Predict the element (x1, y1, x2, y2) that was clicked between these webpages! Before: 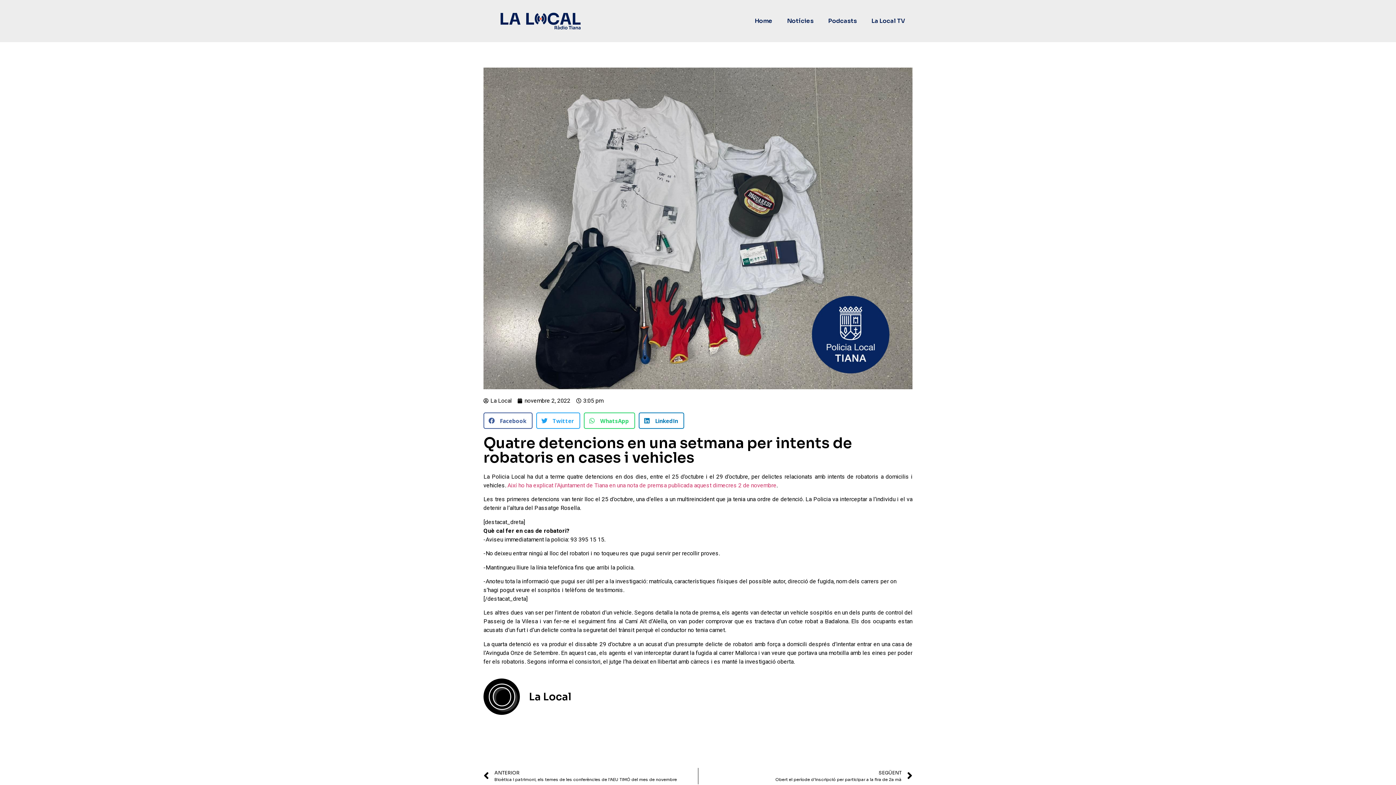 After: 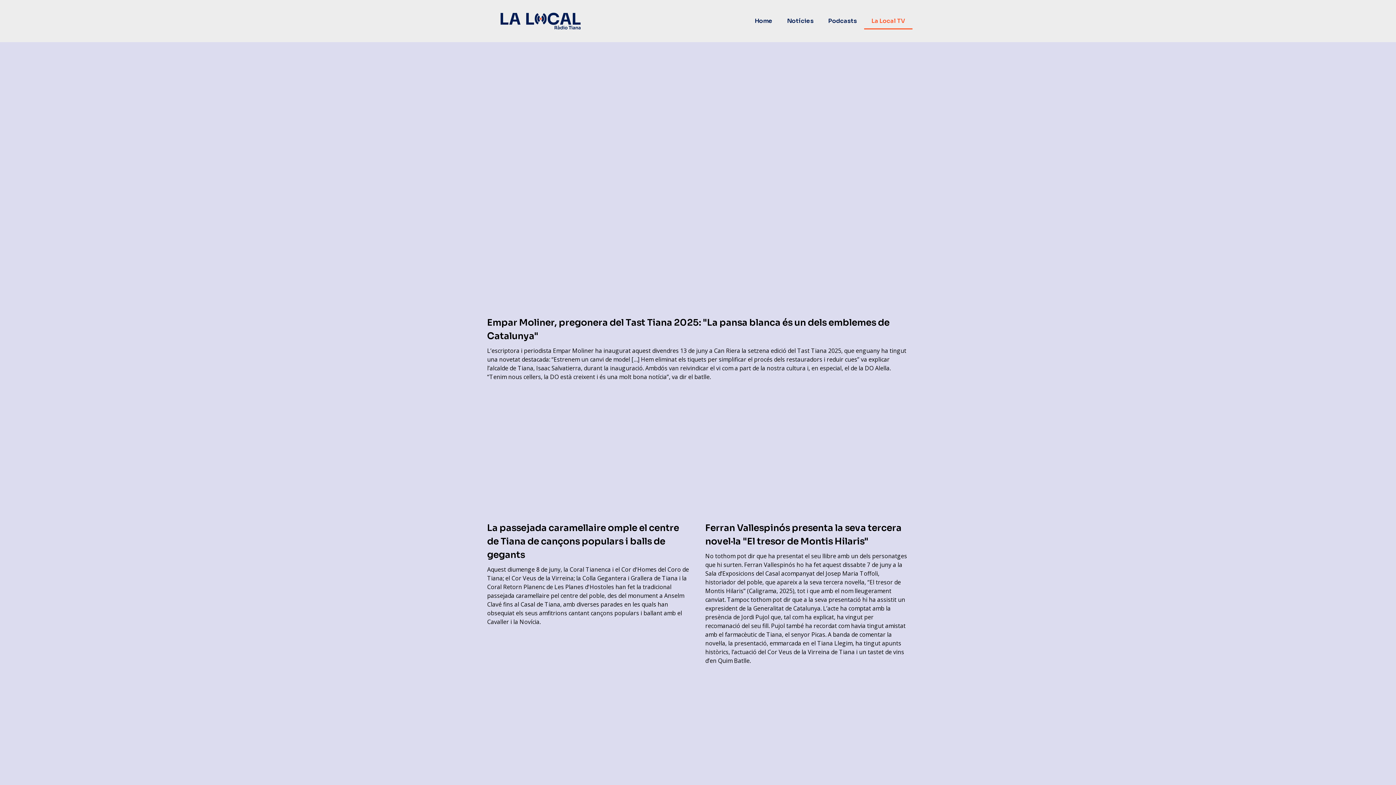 Action: label: La Local TV bbox: (864, 12, 912, 29)